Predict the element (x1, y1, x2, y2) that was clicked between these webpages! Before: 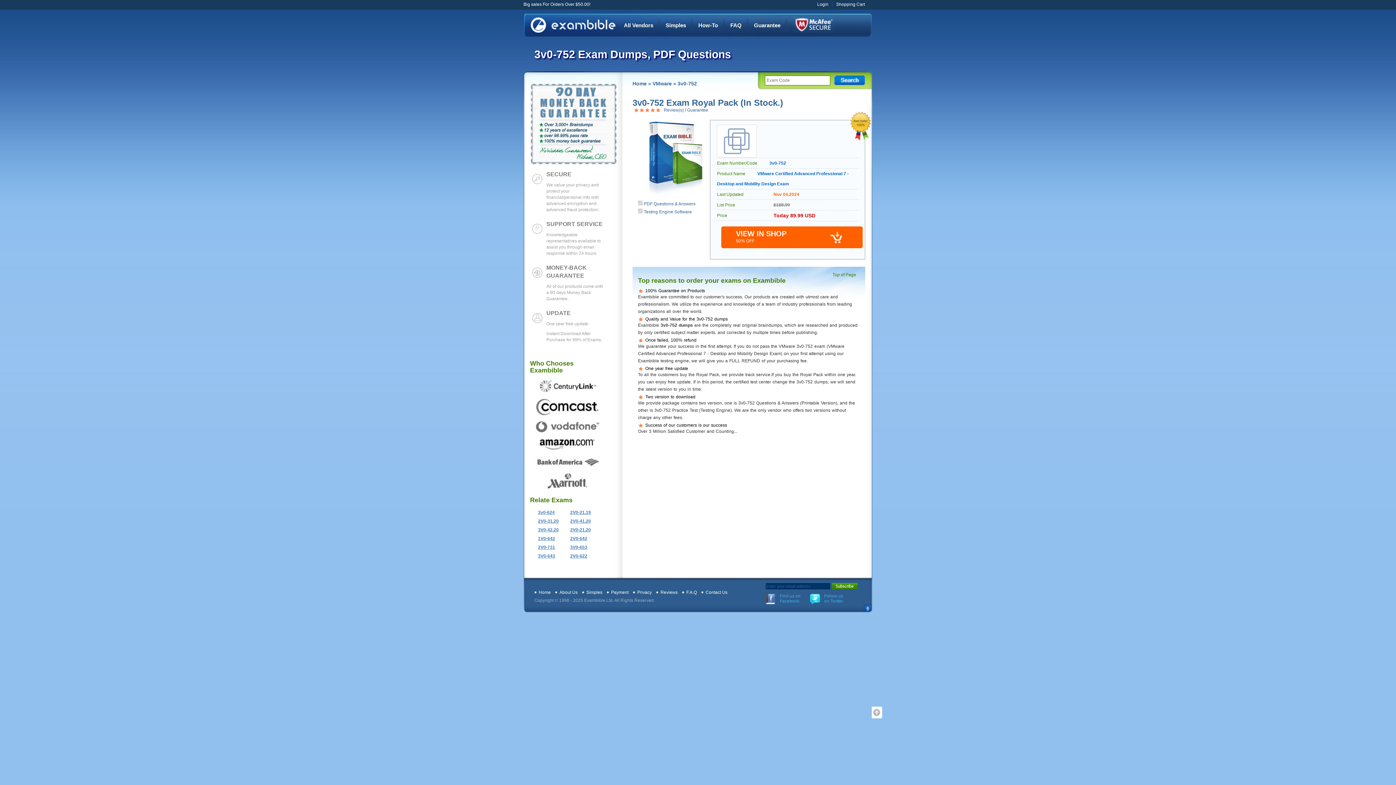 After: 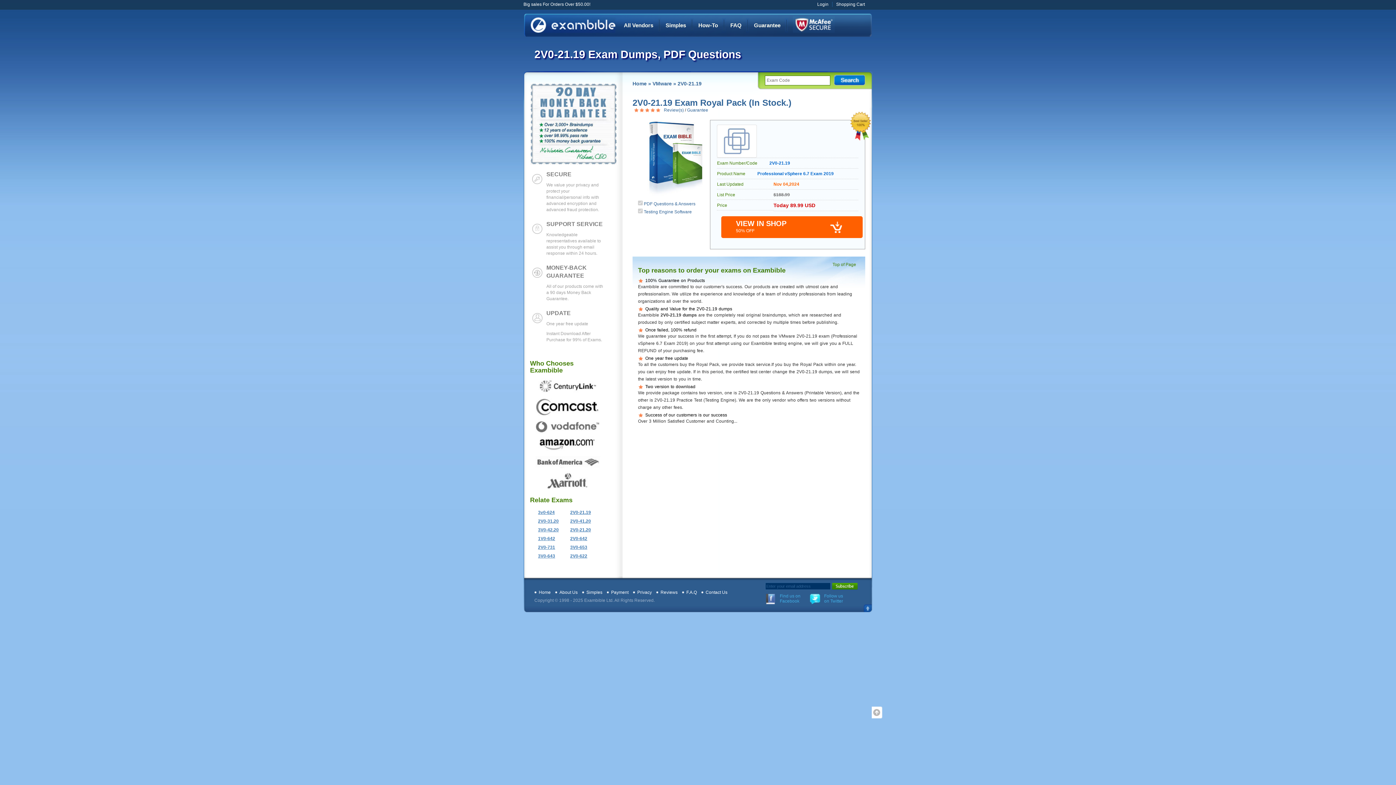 Action: label: 2V0-21.19 bbox: (566, 510, 591, 515)